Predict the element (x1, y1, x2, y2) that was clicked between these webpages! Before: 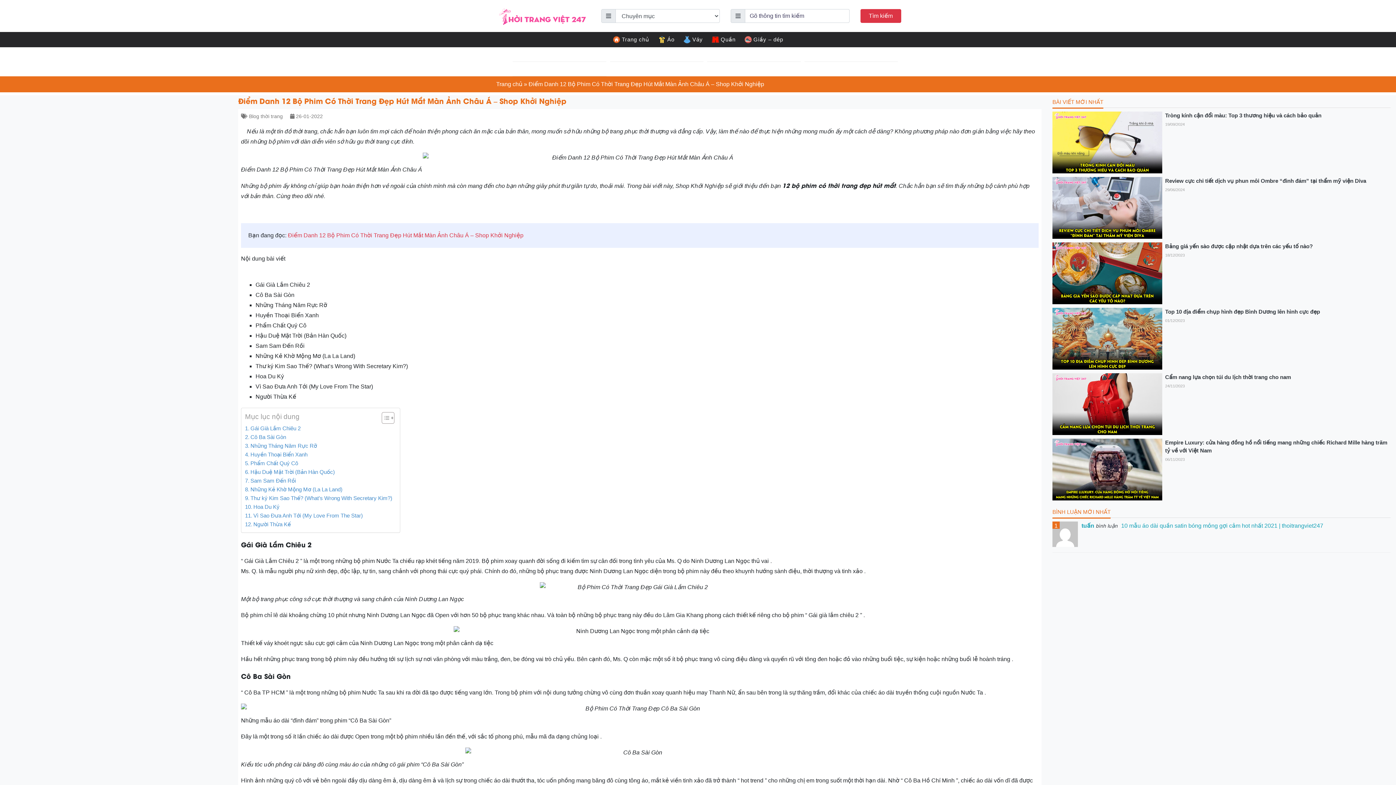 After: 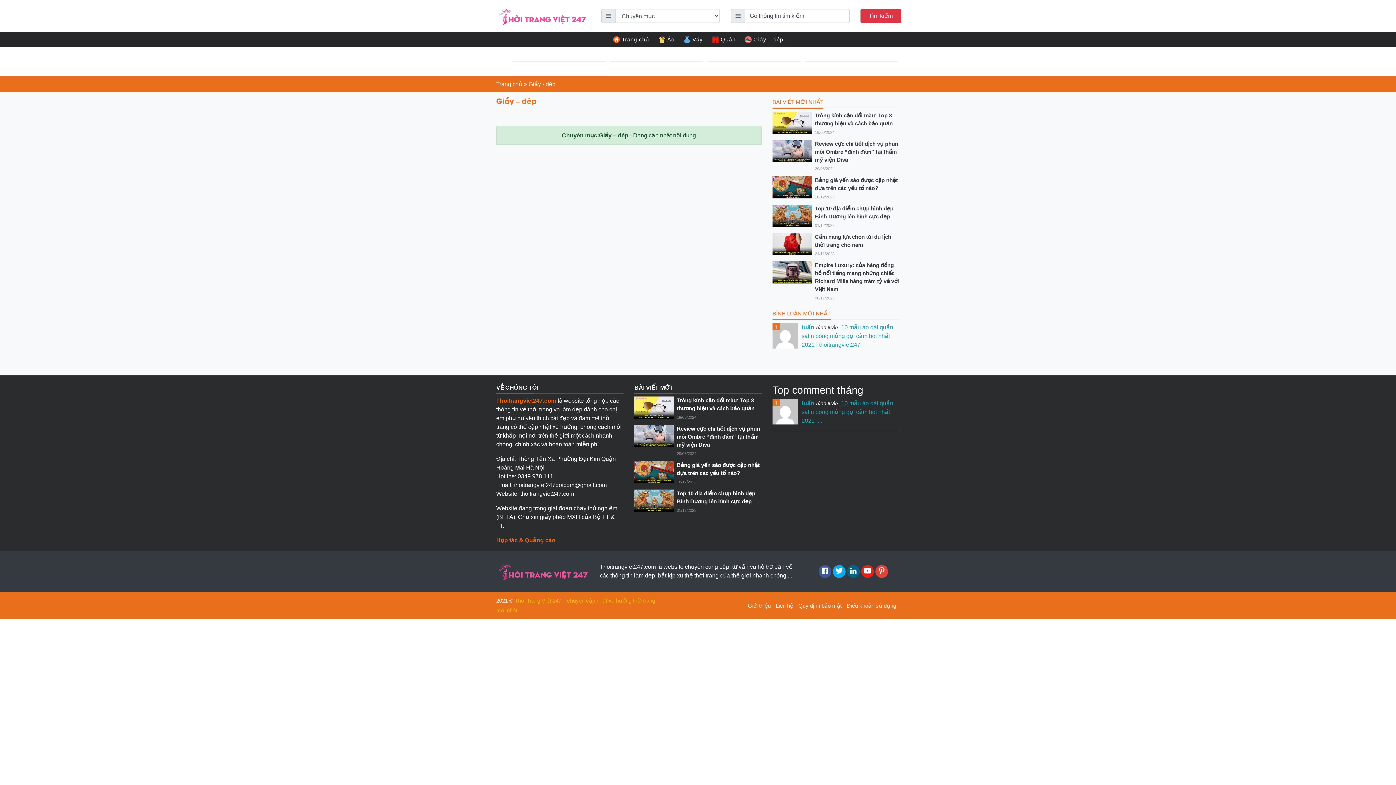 Action: bbox: (740, 32, 787, 47) label: Giầy – dép